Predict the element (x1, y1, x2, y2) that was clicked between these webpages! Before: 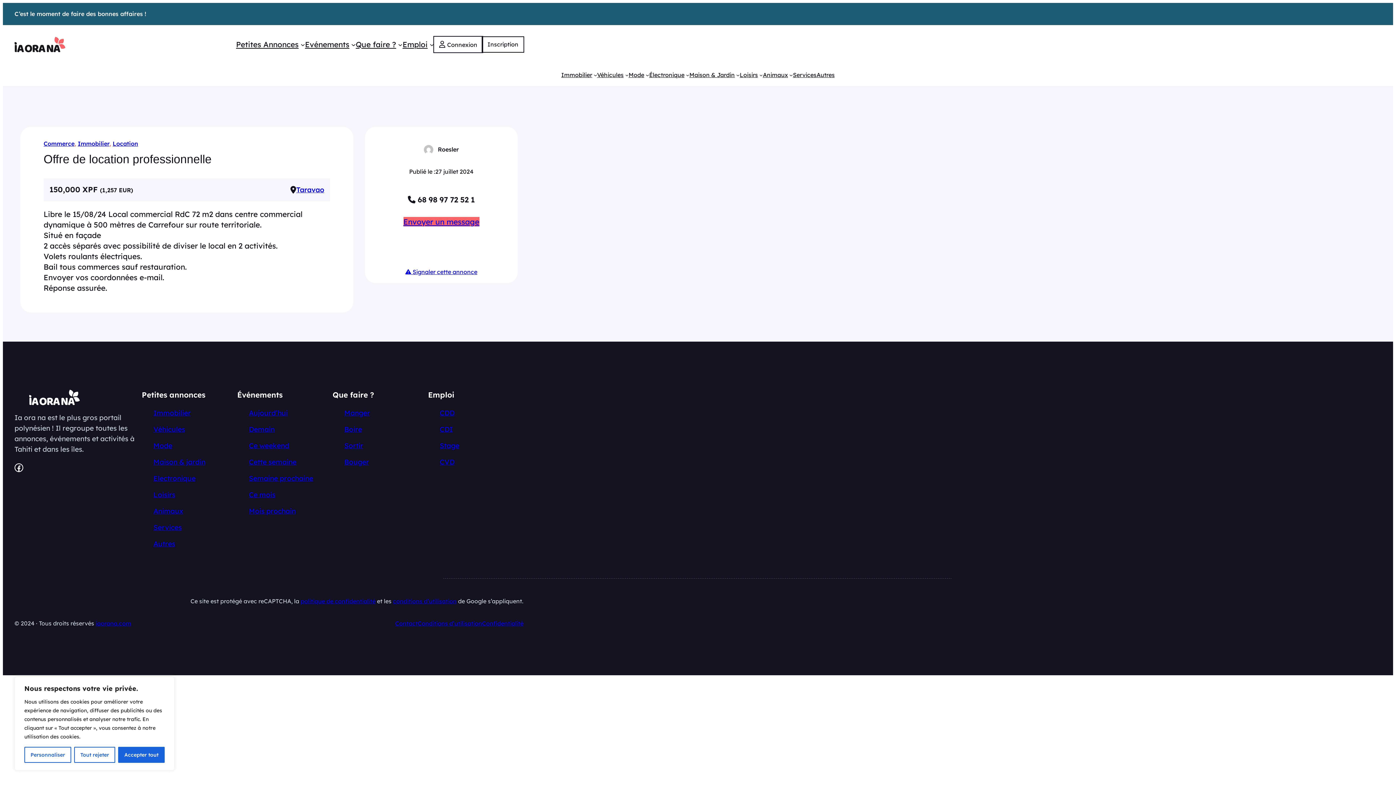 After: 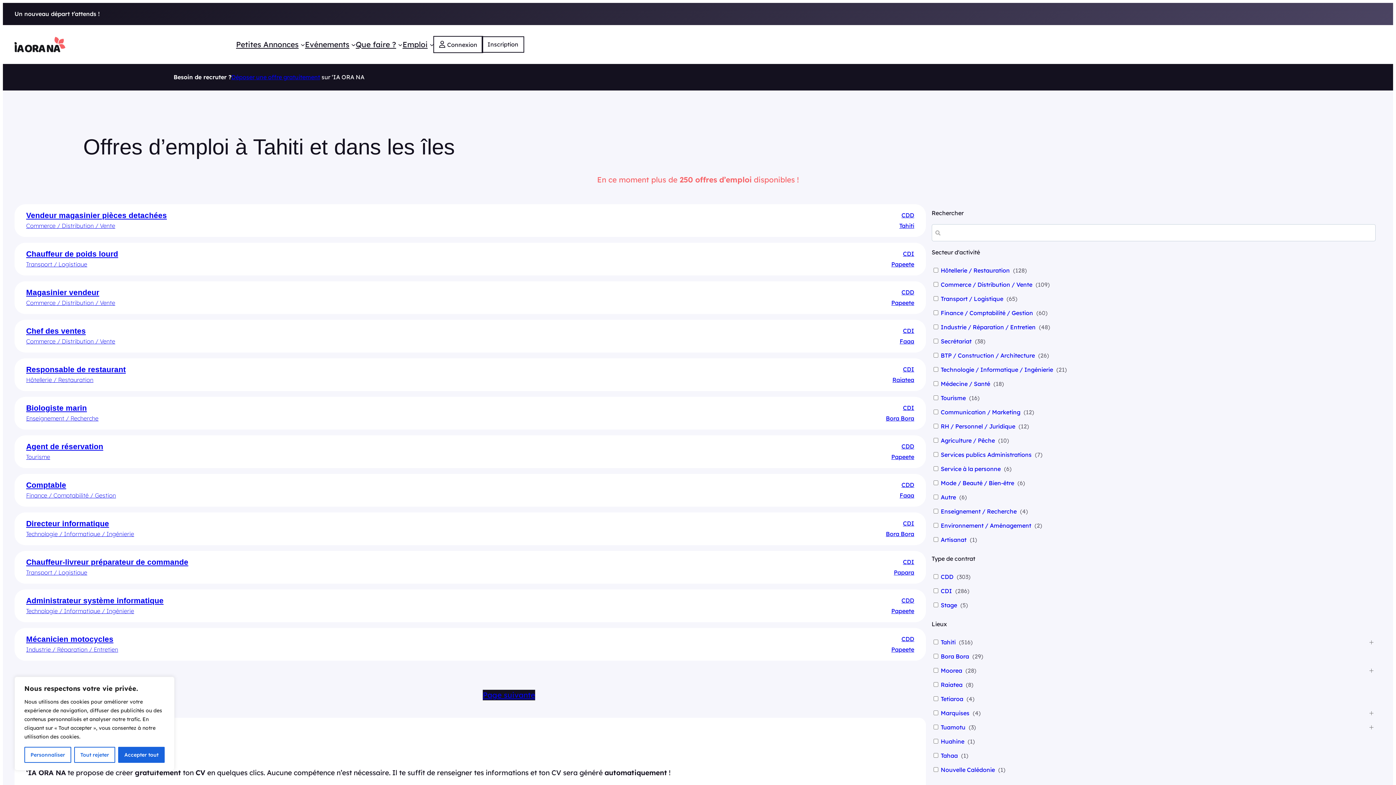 Action: bbox: (402, 39, 427, 49) label: Emploi